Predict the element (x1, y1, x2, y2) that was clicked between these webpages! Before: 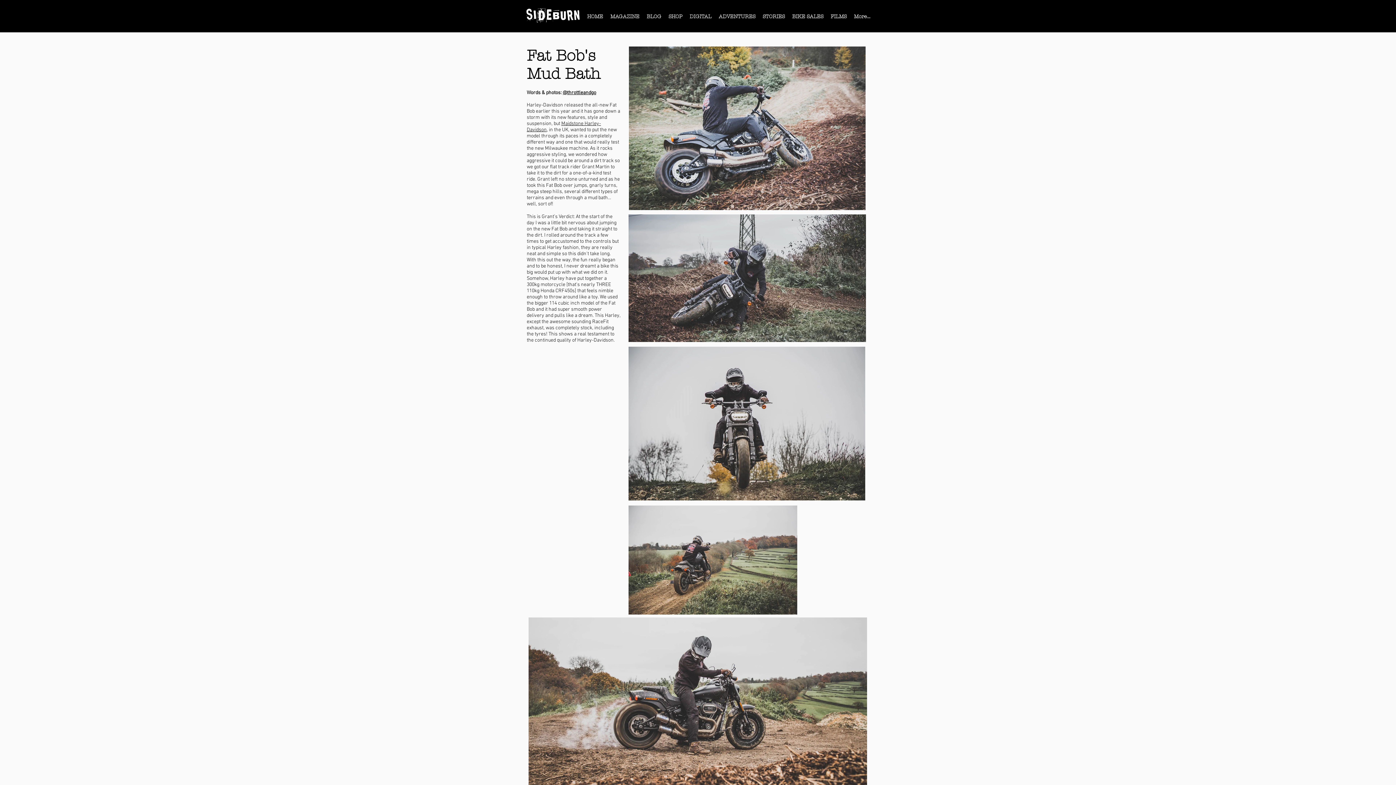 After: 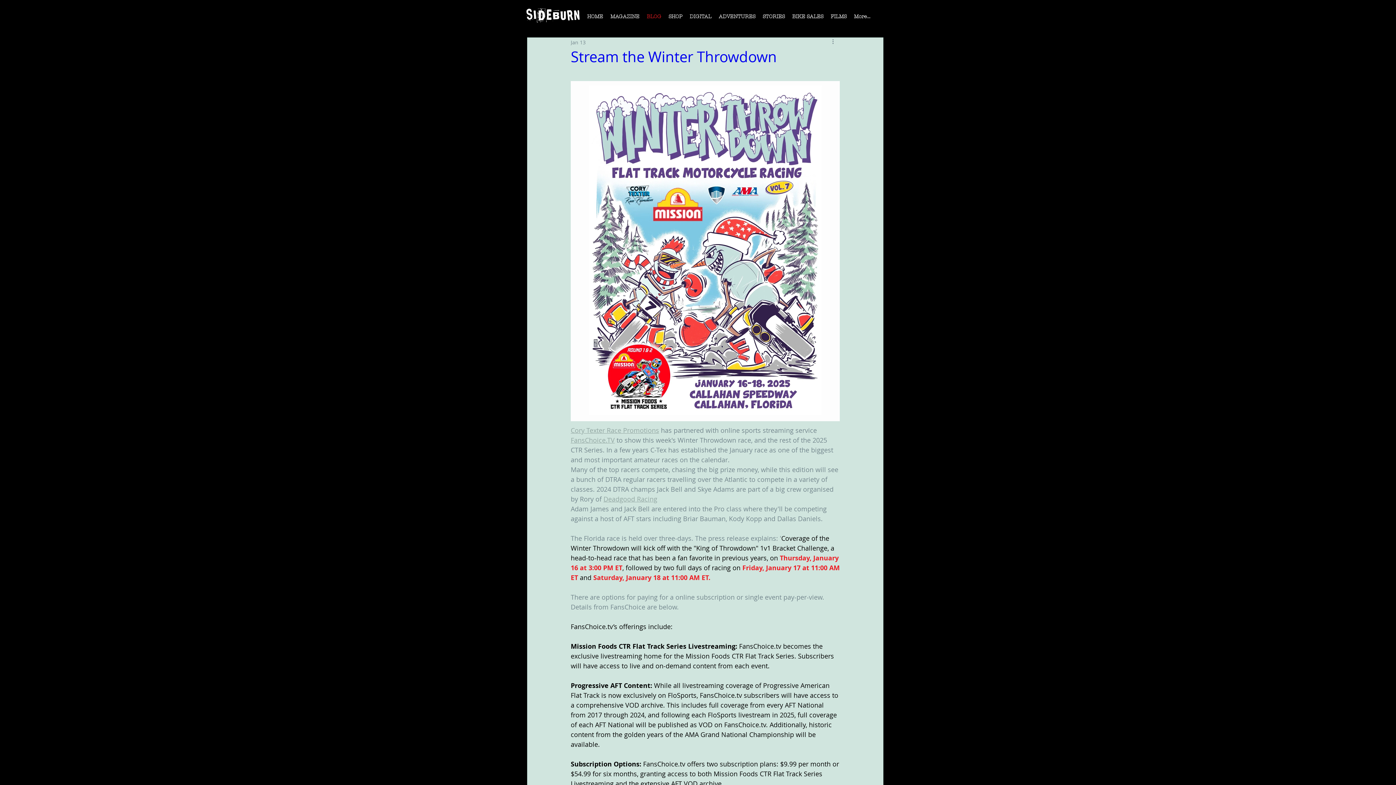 Action: bbox: (643, 8, 665, 29) label: BLOG